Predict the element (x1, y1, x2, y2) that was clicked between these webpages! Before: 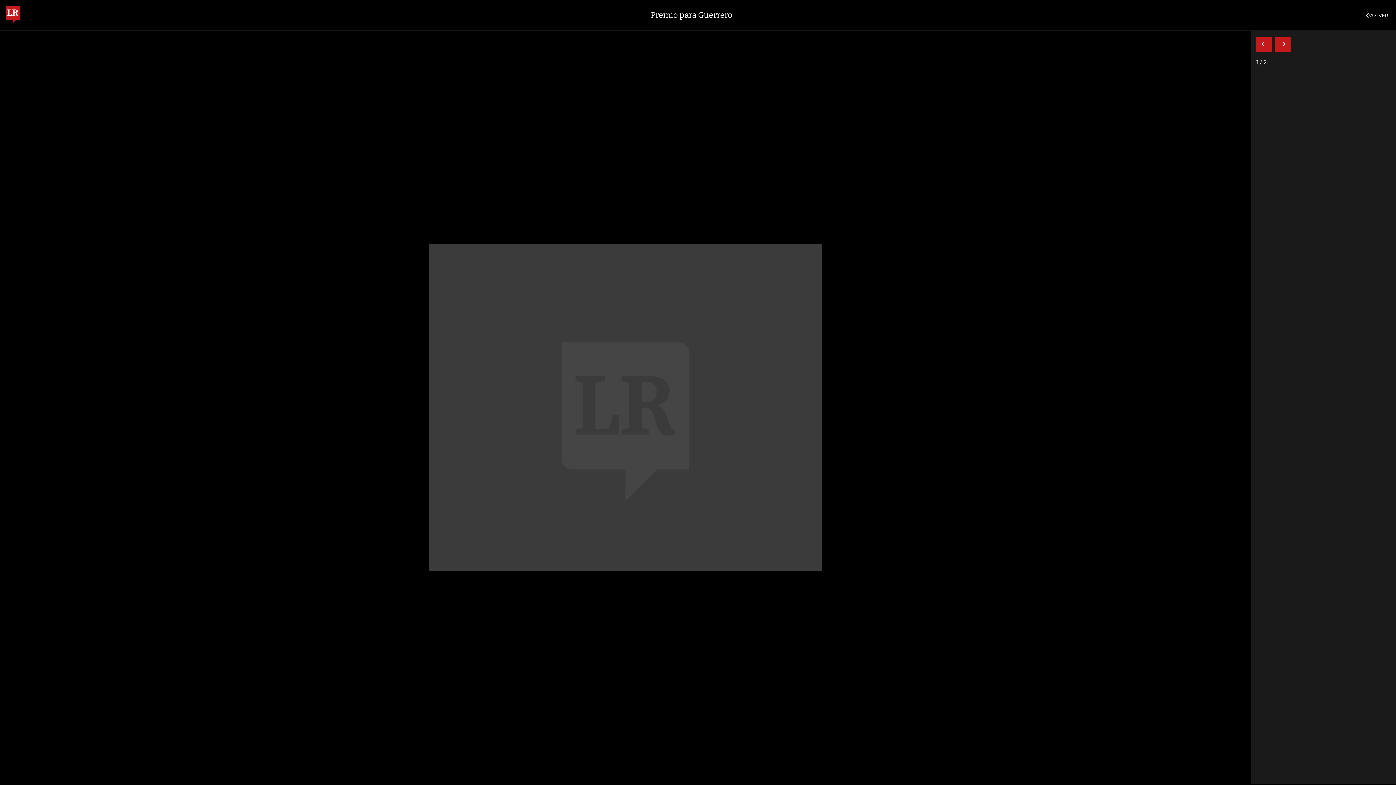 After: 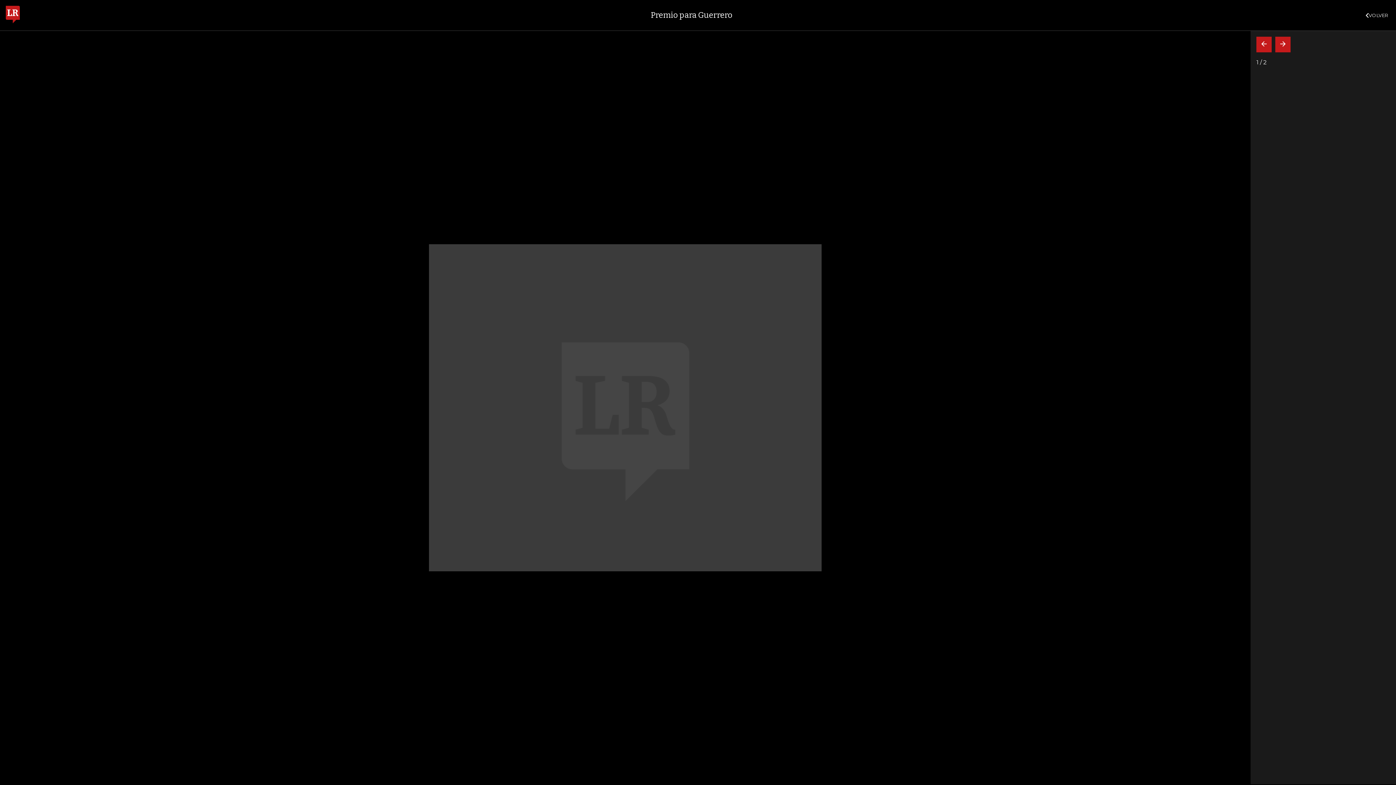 Action: bbox: (5, 5, 19, 24)